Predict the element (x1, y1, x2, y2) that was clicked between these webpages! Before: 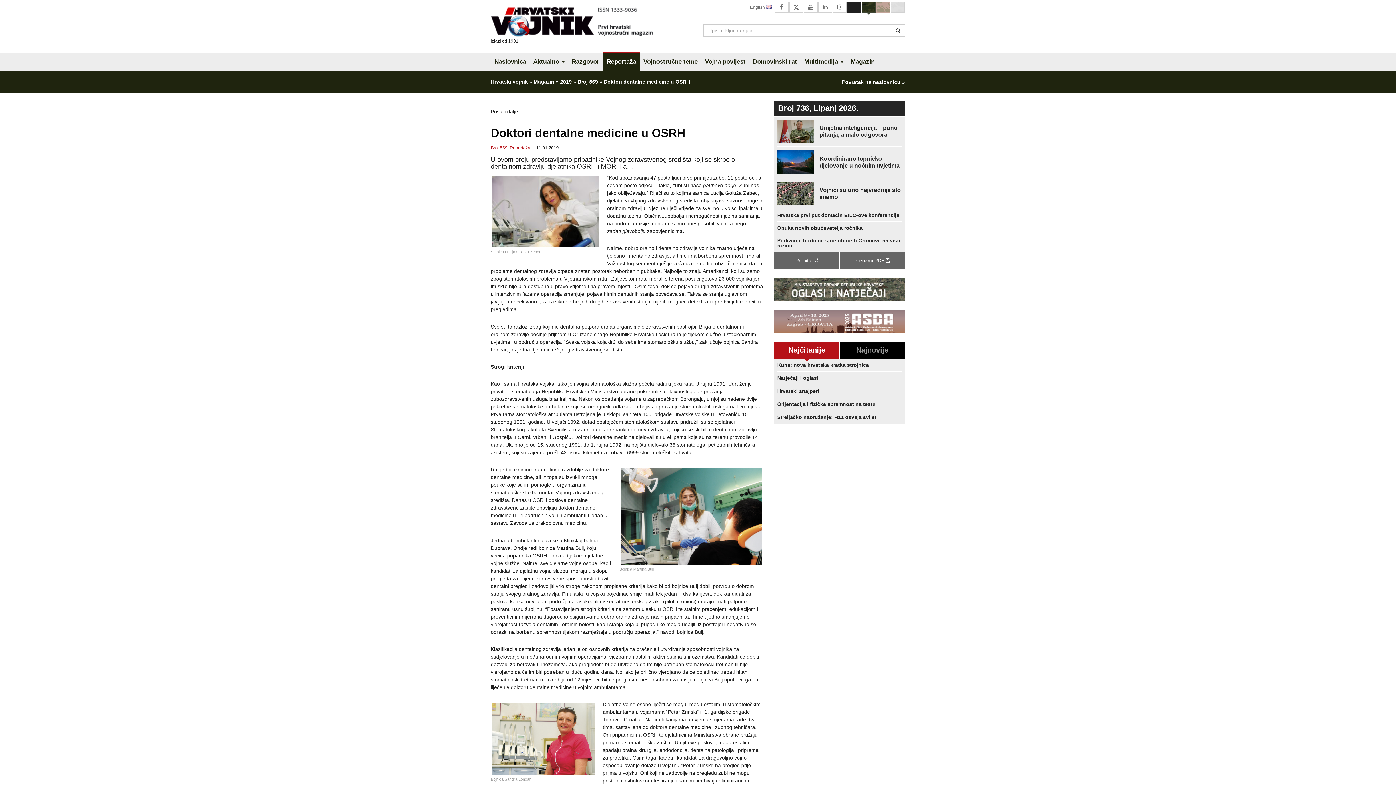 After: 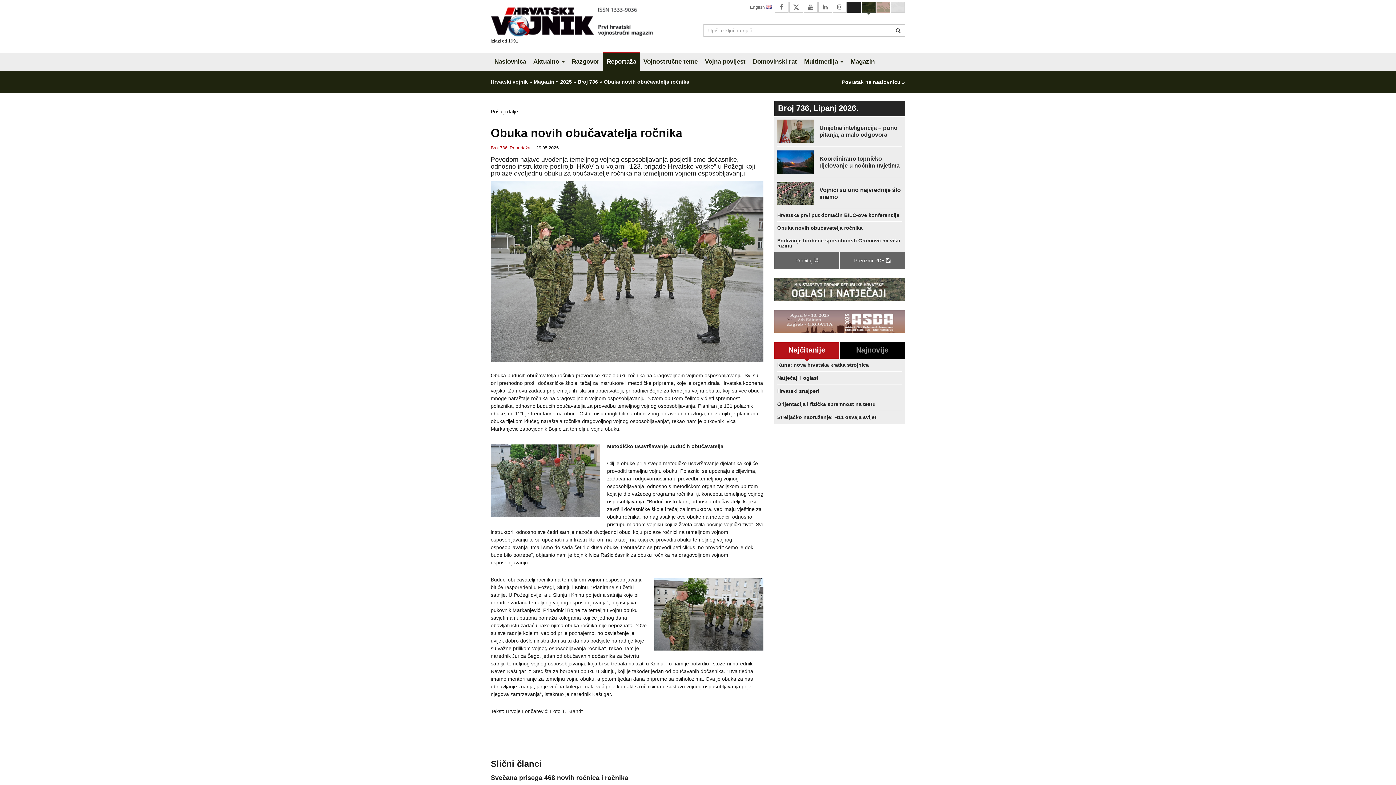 Action: bbox: (777, 225, 902, 230) label: Obuka novih obučavatelja ročnika